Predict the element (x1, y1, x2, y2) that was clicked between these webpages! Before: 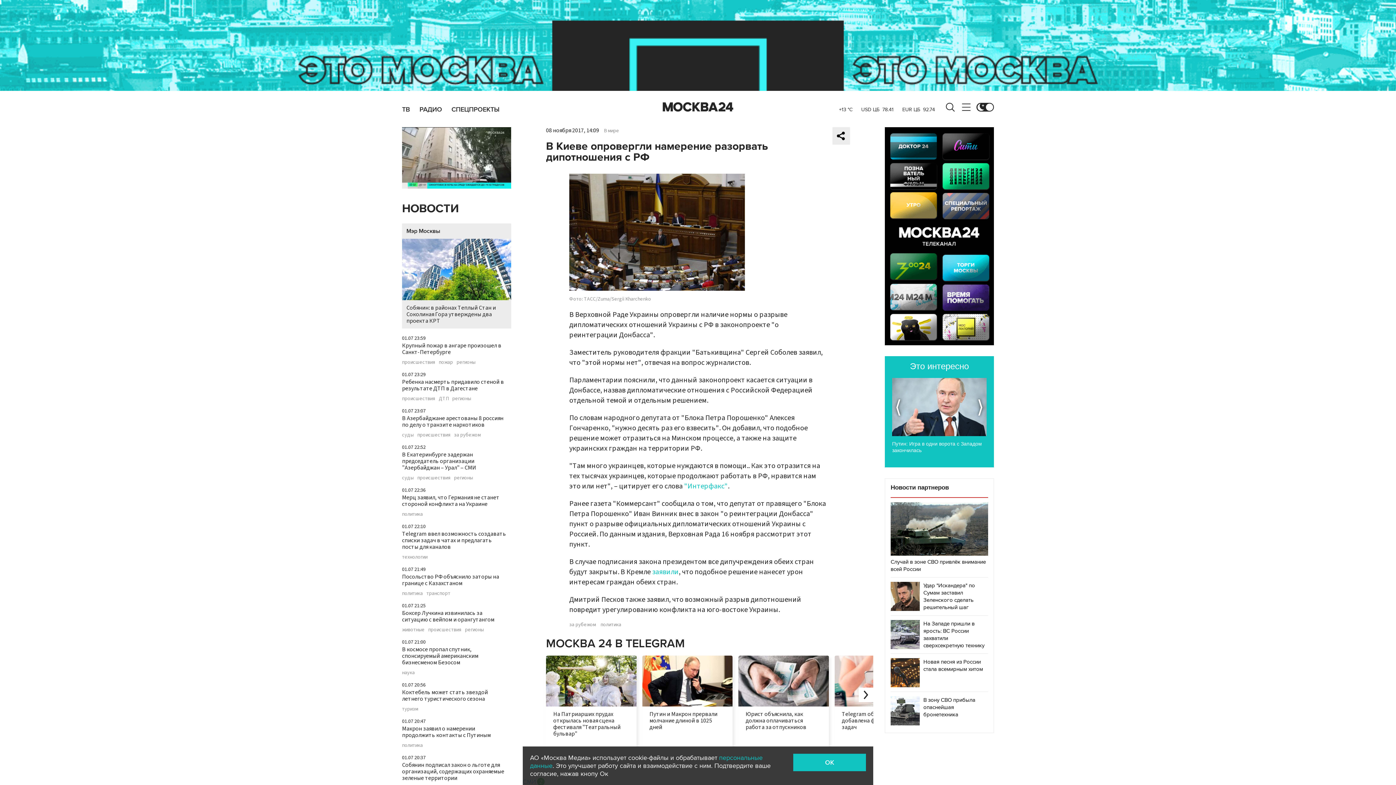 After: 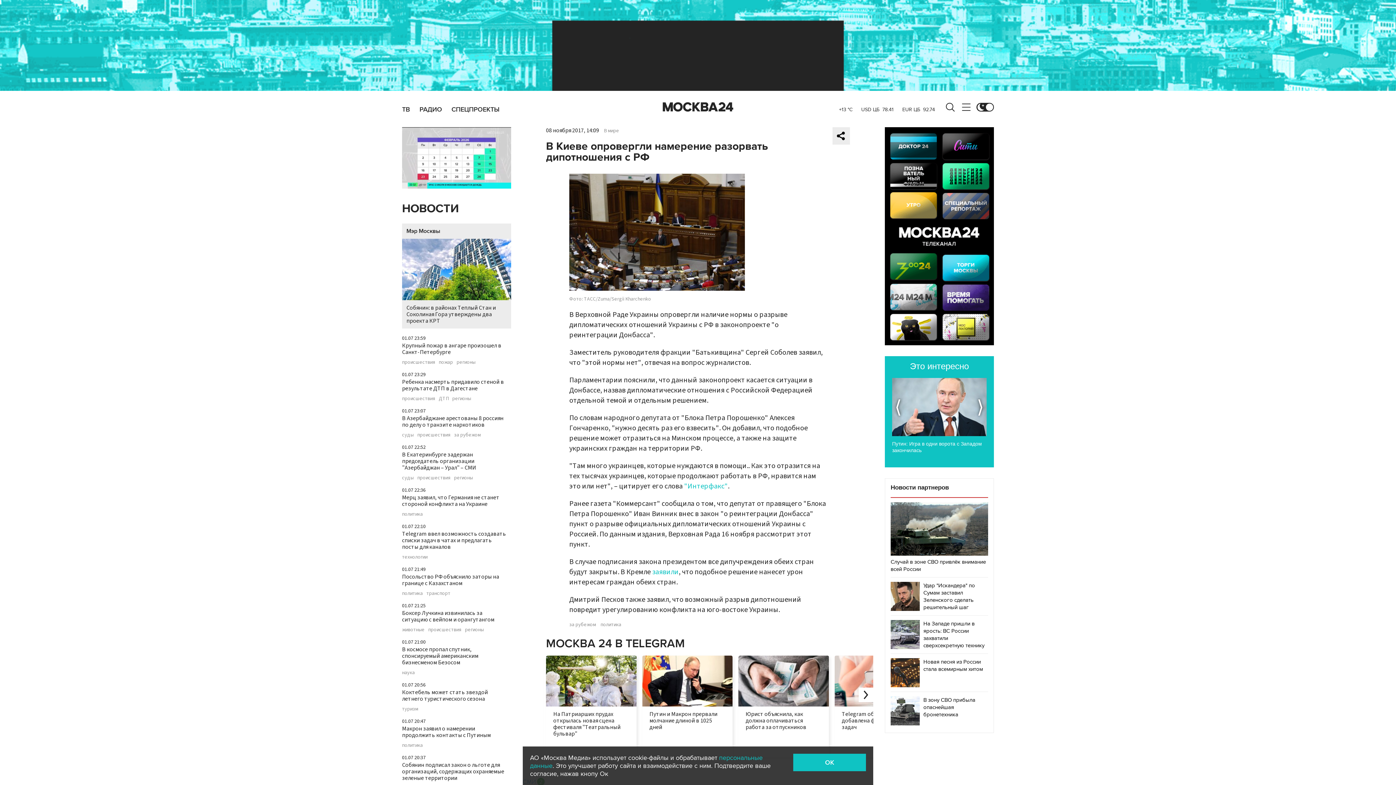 Action: bbox: (892, 378, 986, 436)